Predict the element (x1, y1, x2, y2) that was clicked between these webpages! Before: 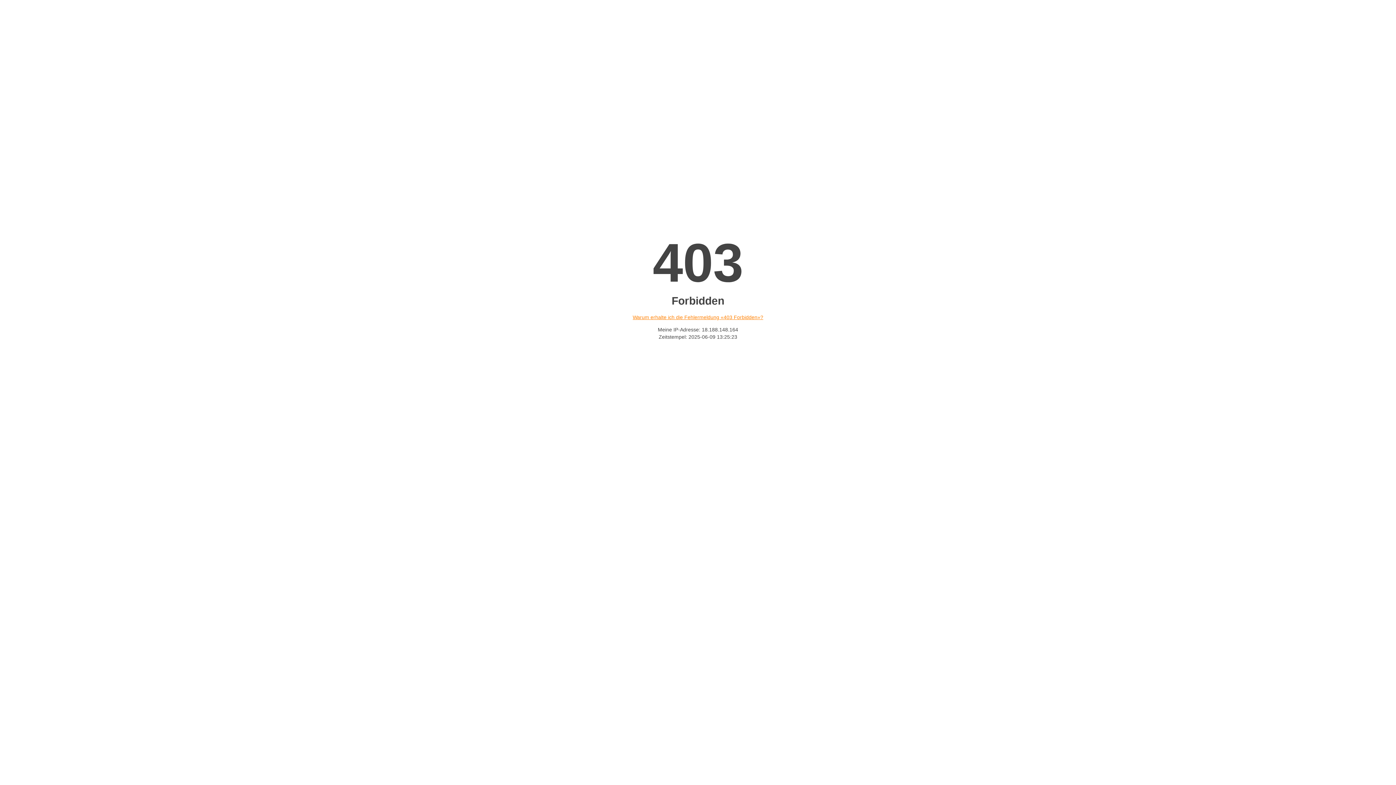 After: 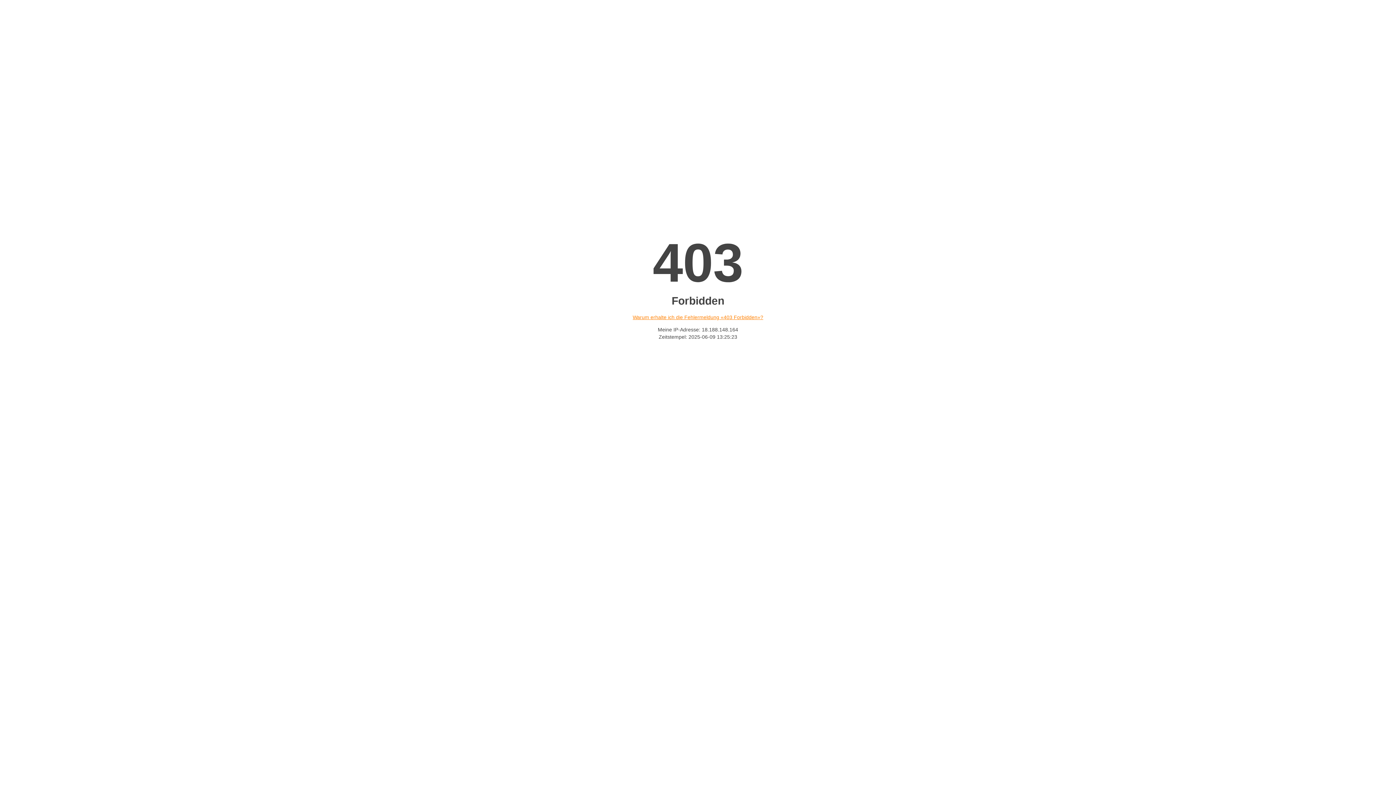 Action: bbox: (632, 314, 763, 320) label: Warum erhalte ich die Fehlermeldung «403 Forbidden»?